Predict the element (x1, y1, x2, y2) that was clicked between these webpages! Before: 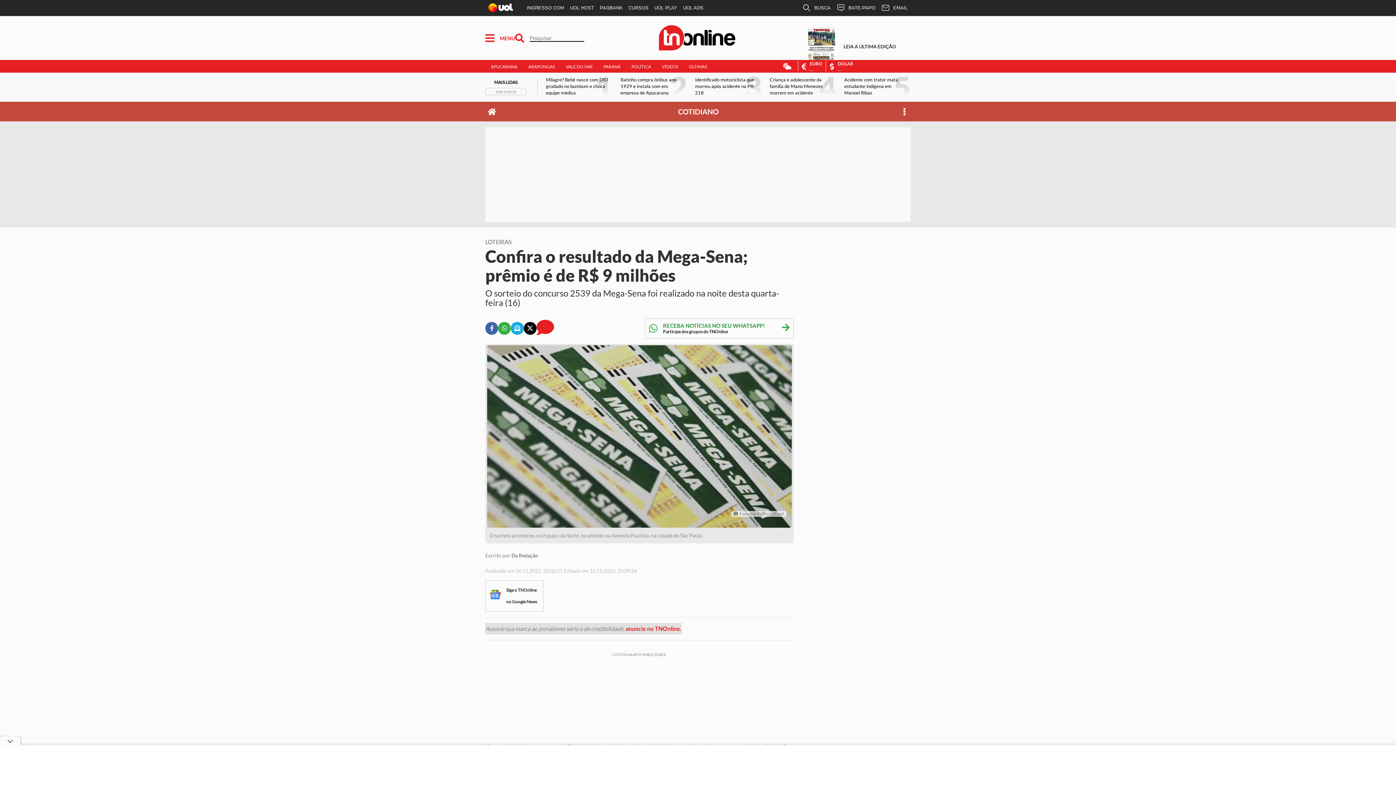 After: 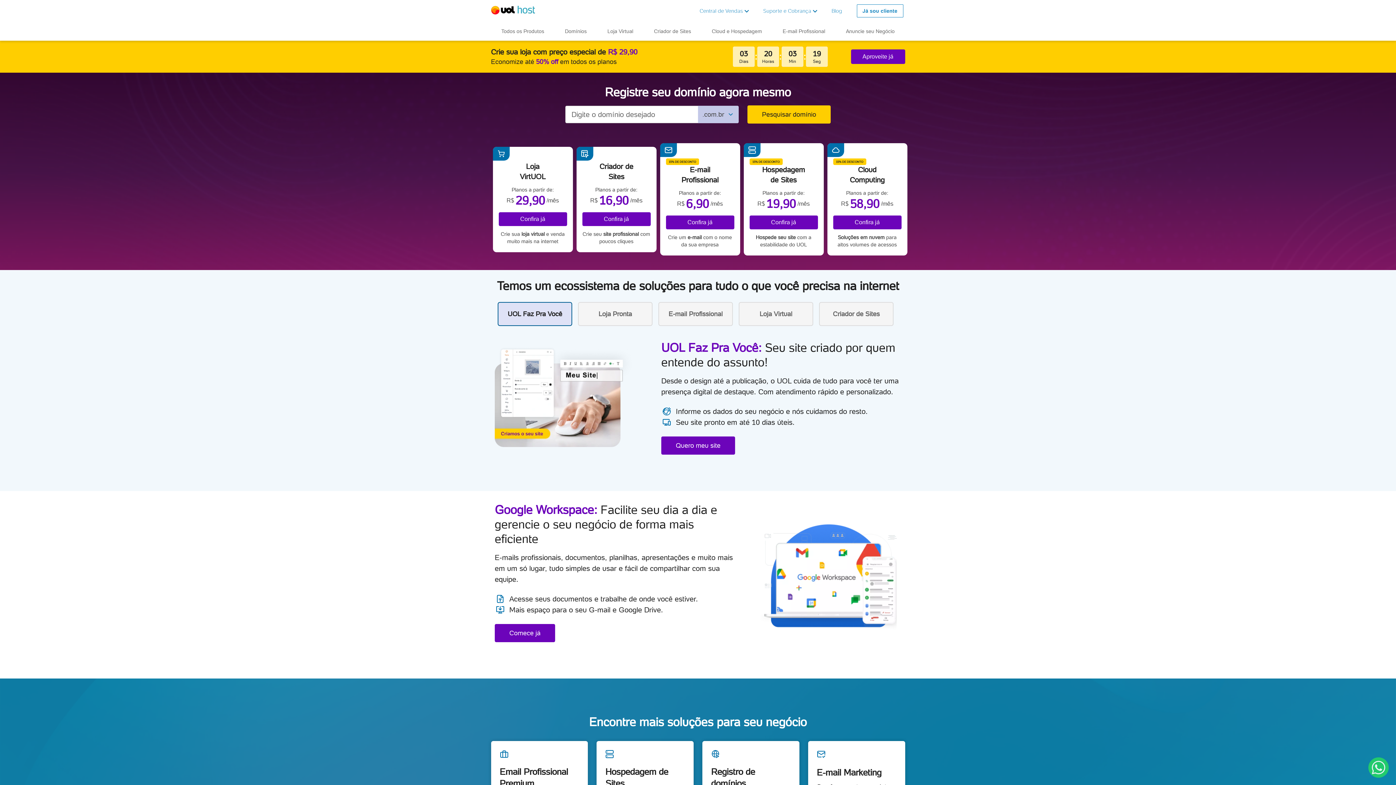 Action: bbox: (567, 0, 597, 16) label: UOL HOST